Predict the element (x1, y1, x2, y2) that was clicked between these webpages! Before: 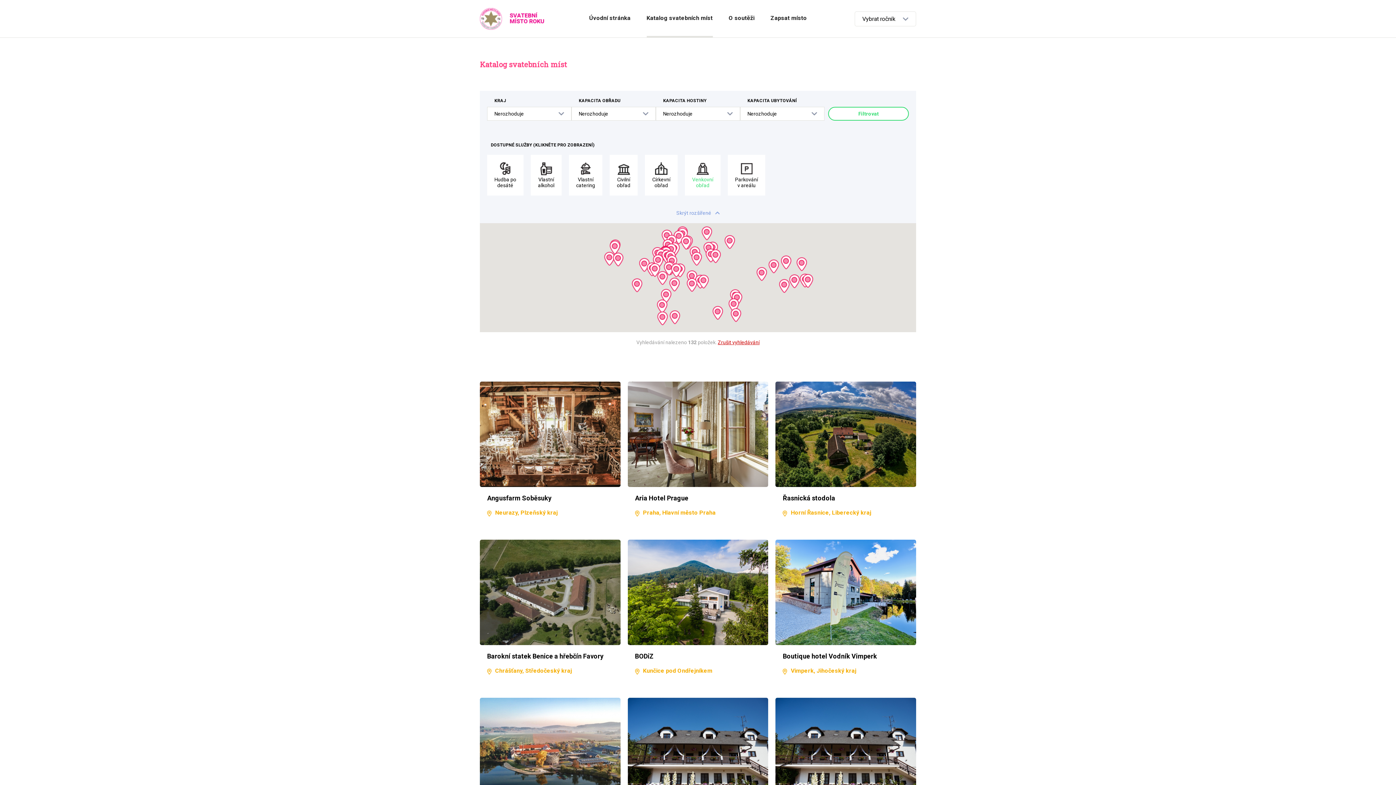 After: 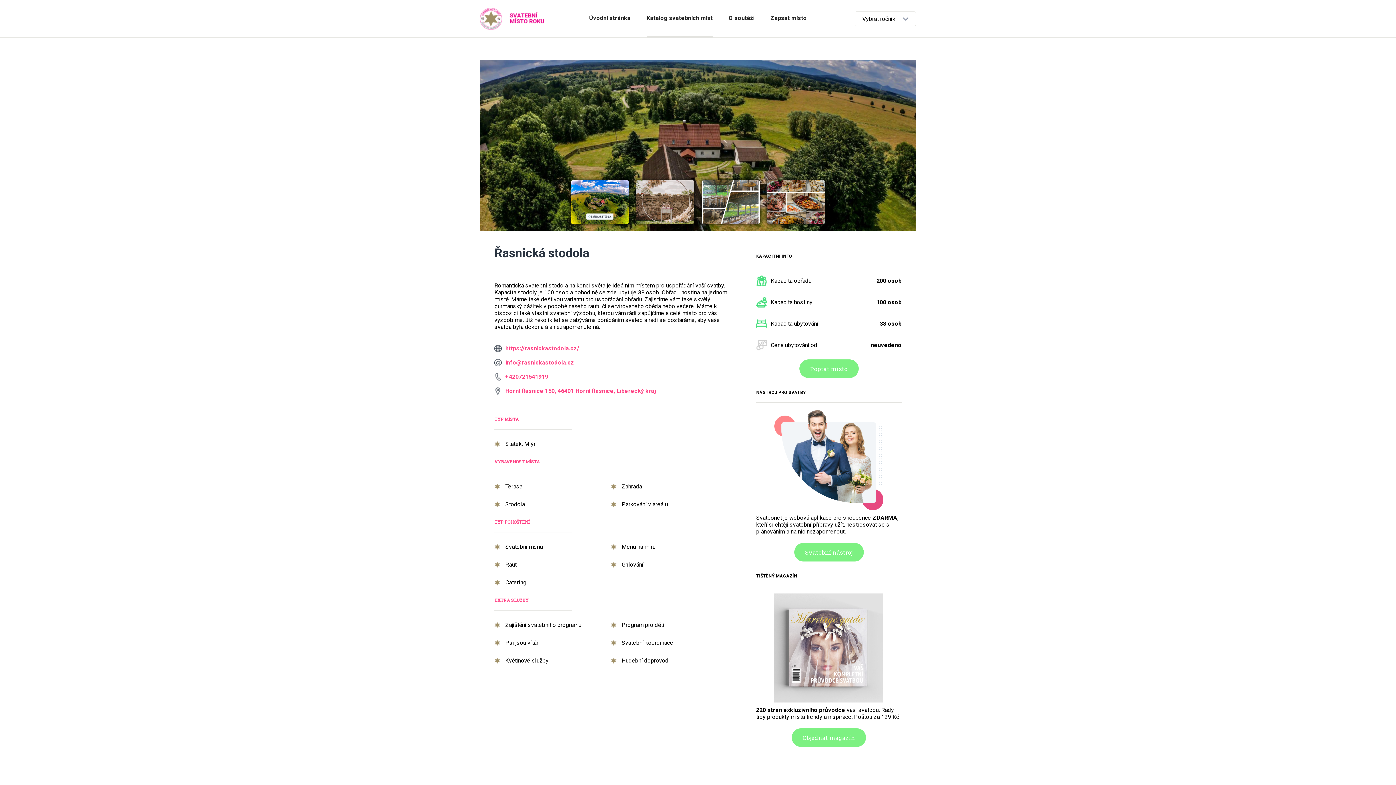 Action: bbox: (775, 381, 916, 385)